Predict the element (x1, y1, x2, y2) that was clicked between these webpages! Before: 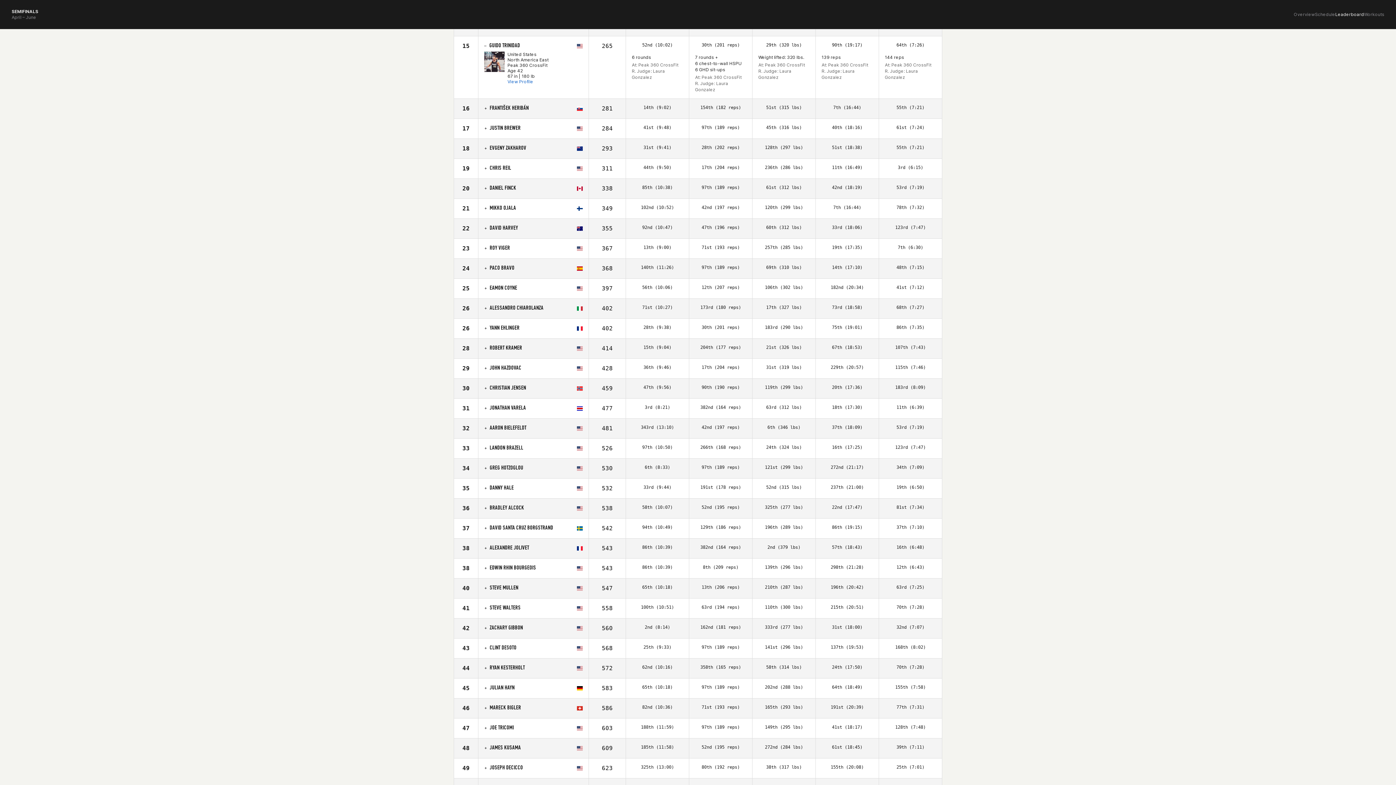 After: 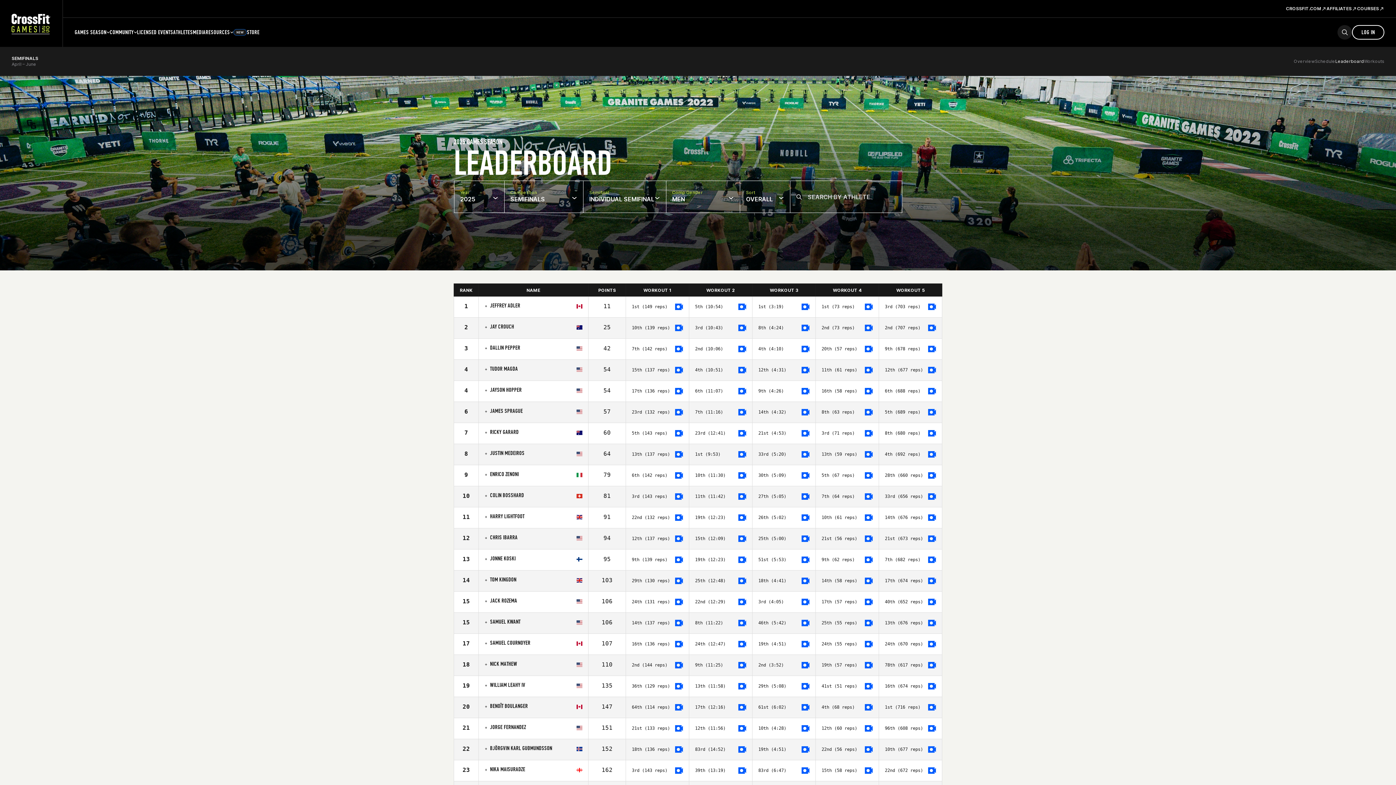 Action: label: Leaderboard bbox: (1335, 11, 1364, 17)